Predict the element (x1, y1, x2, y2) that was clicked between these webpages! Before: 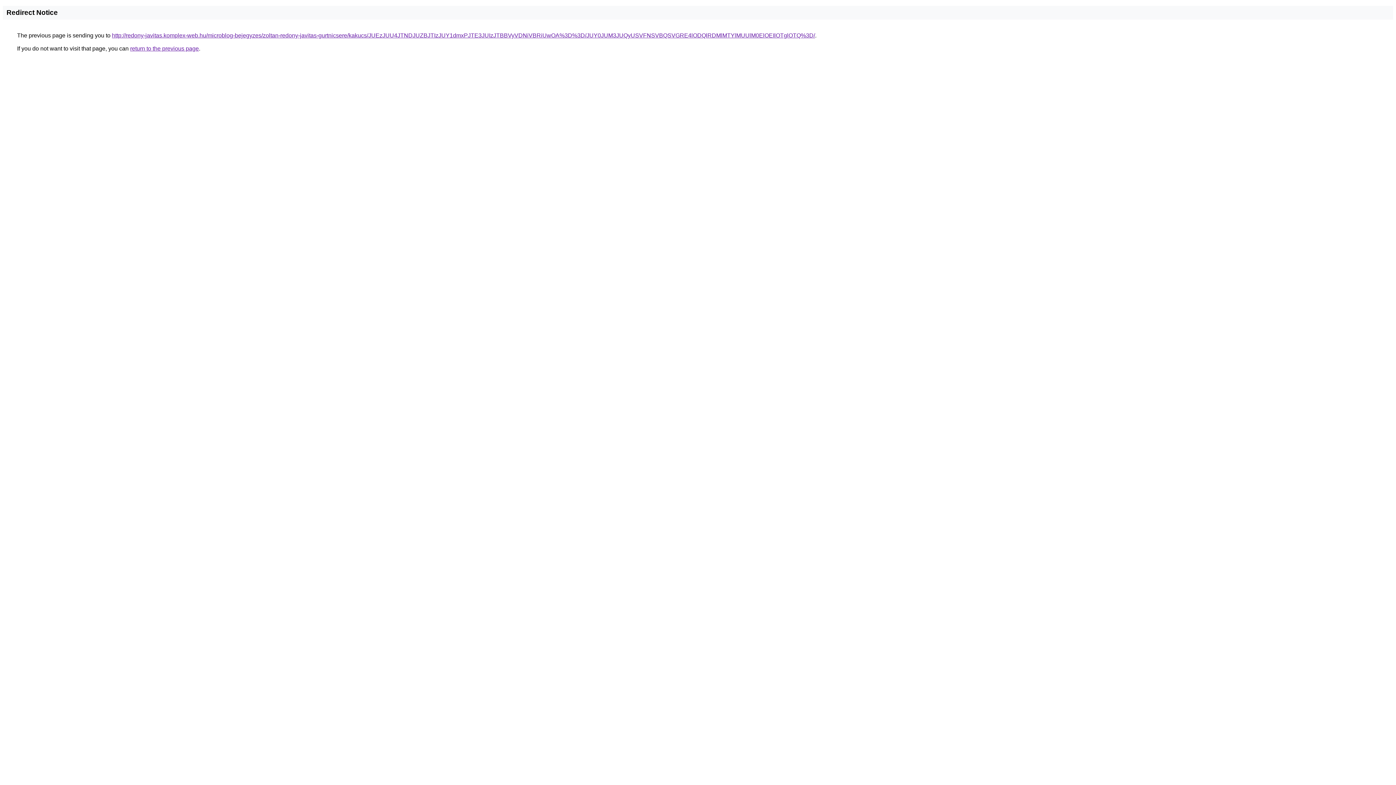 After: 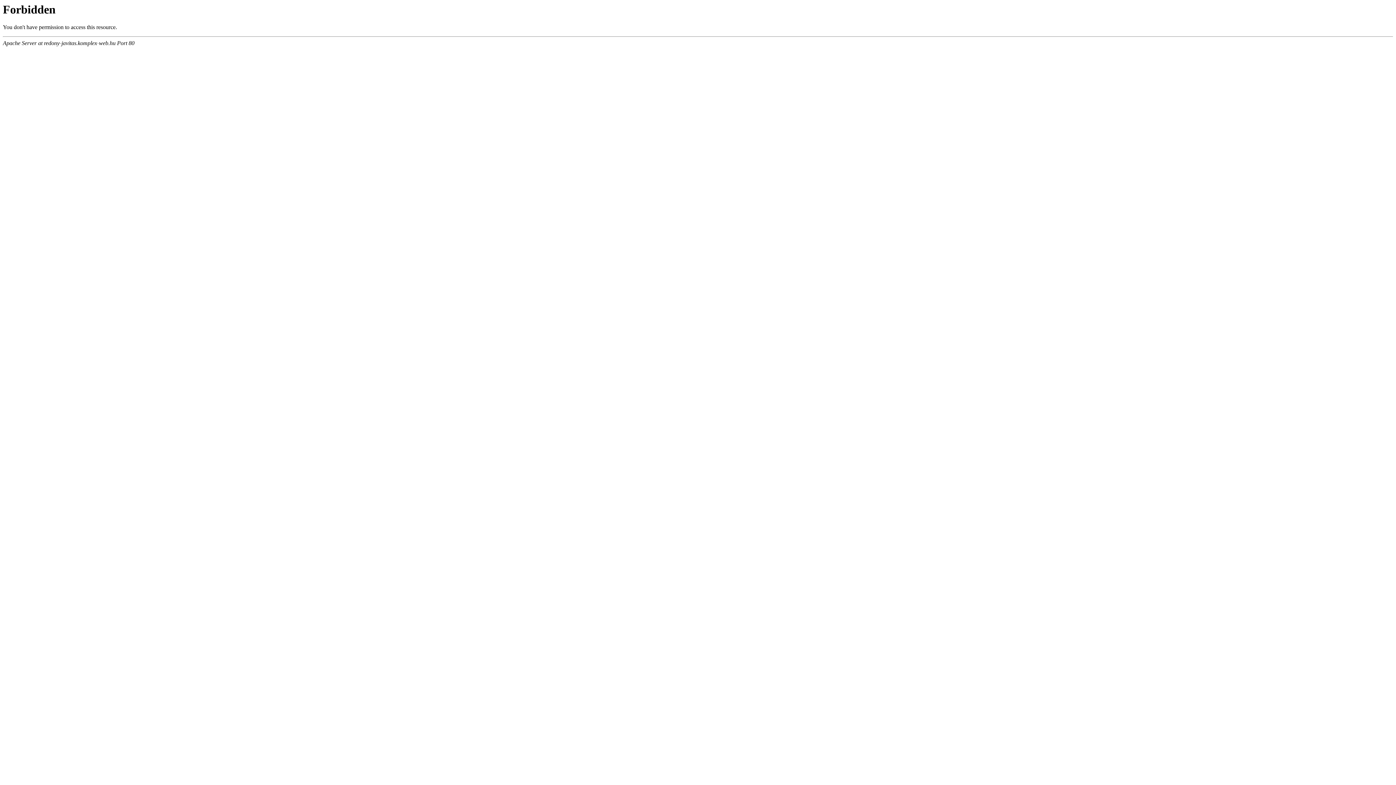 Action: label: http://redony-javitas.komplex-web.hu/microblog-bejegyzes/zoltan-redony-javitas-gurtnicsere/kakucs/JUEzJUU4JTNDJUZBJTIzJUY1dmxPJTE3JUIzJTBBVyVDNiVBRiUwOA%3D%3D/JUY0JUM3JUQyUSVFNSVBQSVGRE4lODQlRDMlMTYlMUUlM0ElOEIlOTglOTQ%3D/ bbox: (112, 32, 815, 38)